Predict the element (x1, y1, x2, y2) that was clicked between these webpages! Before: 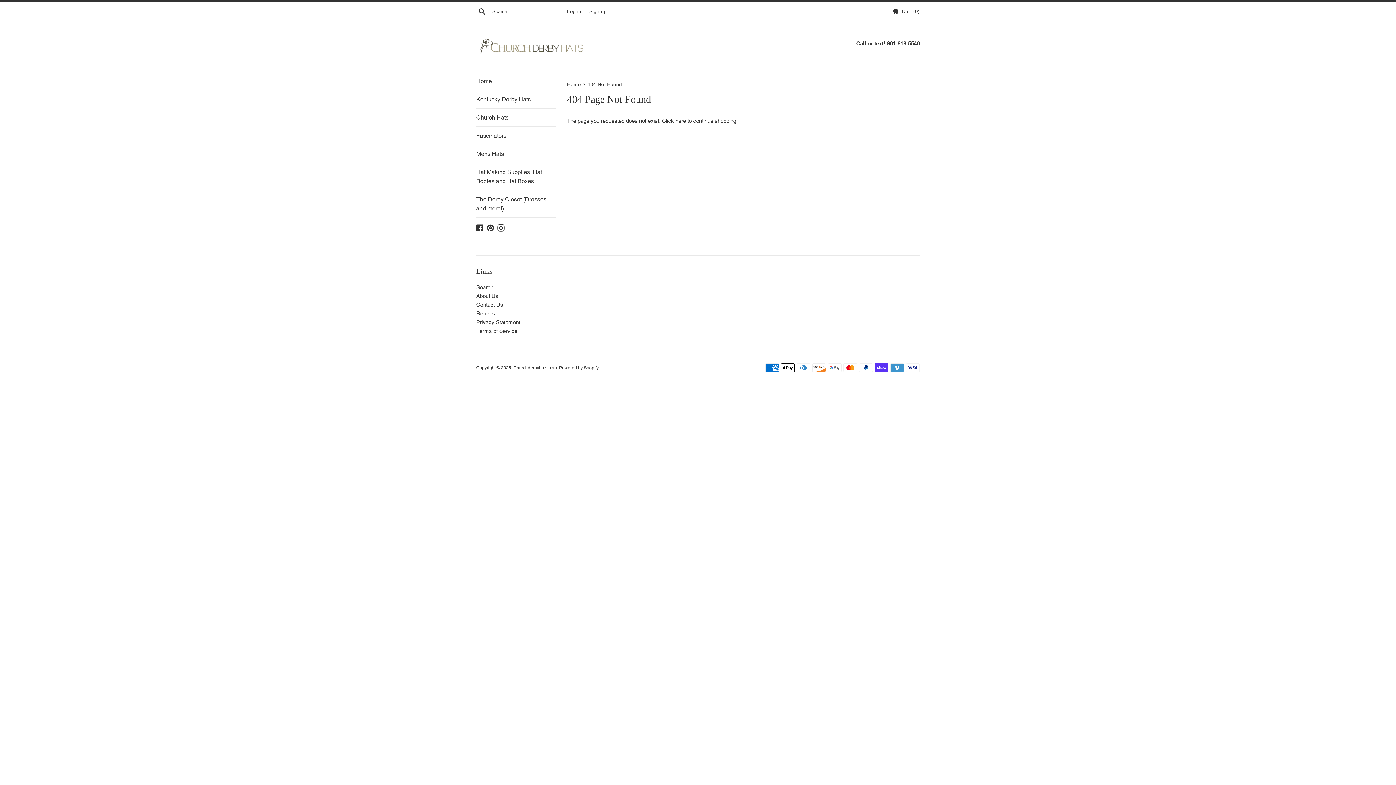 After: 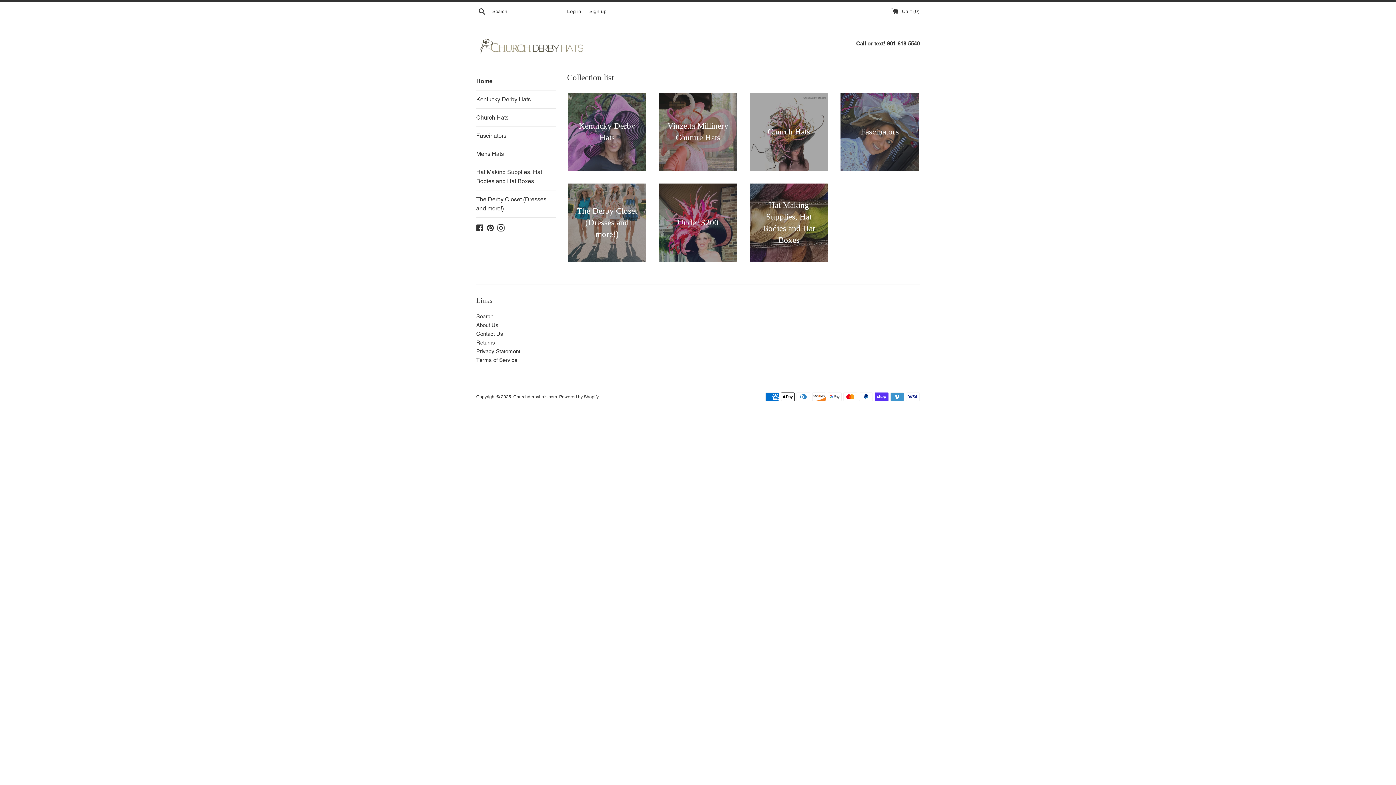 Action: bbox: (476, 36, 585, 56)